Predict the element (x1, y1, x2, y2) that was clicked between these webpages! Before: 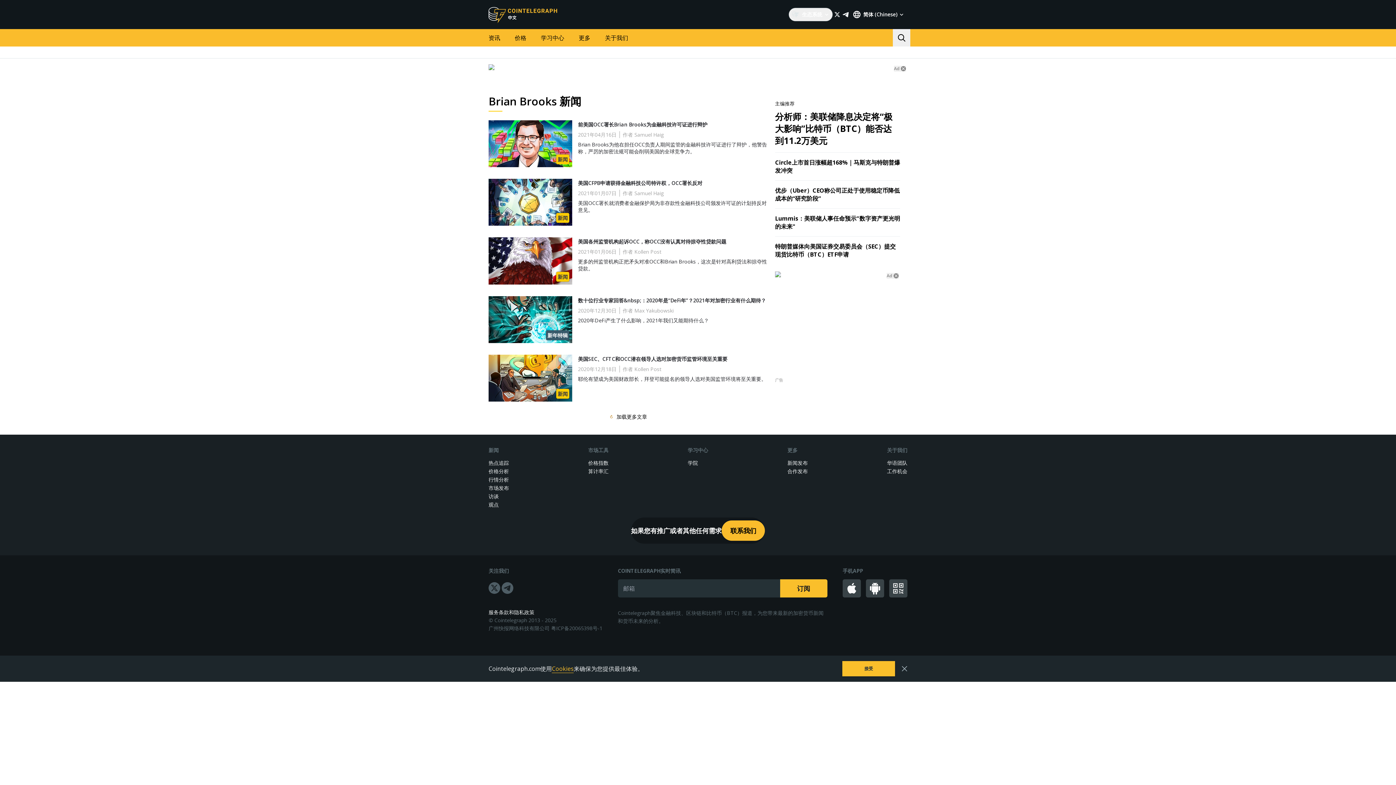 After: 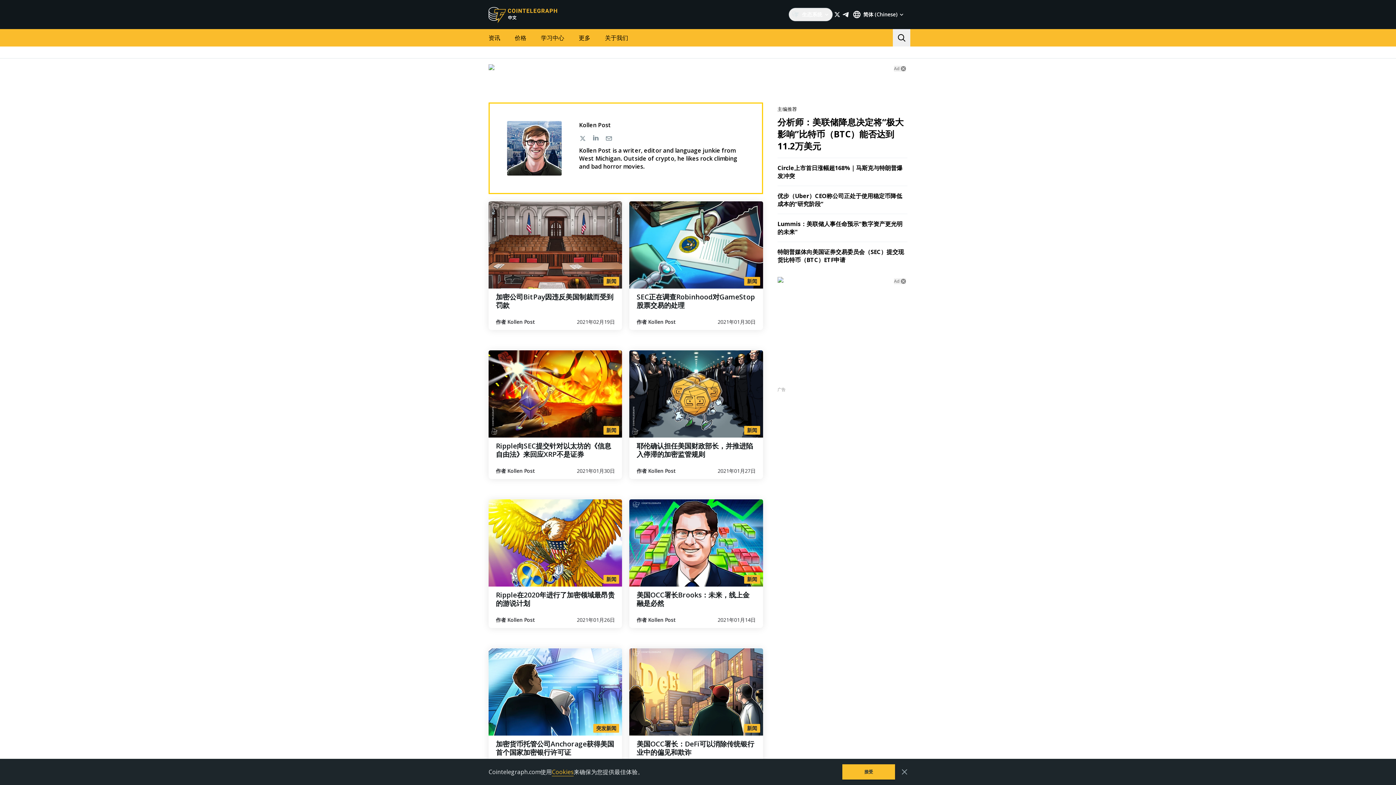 Action: label: Kollen Post bbox: (634, 248, 661, 255)